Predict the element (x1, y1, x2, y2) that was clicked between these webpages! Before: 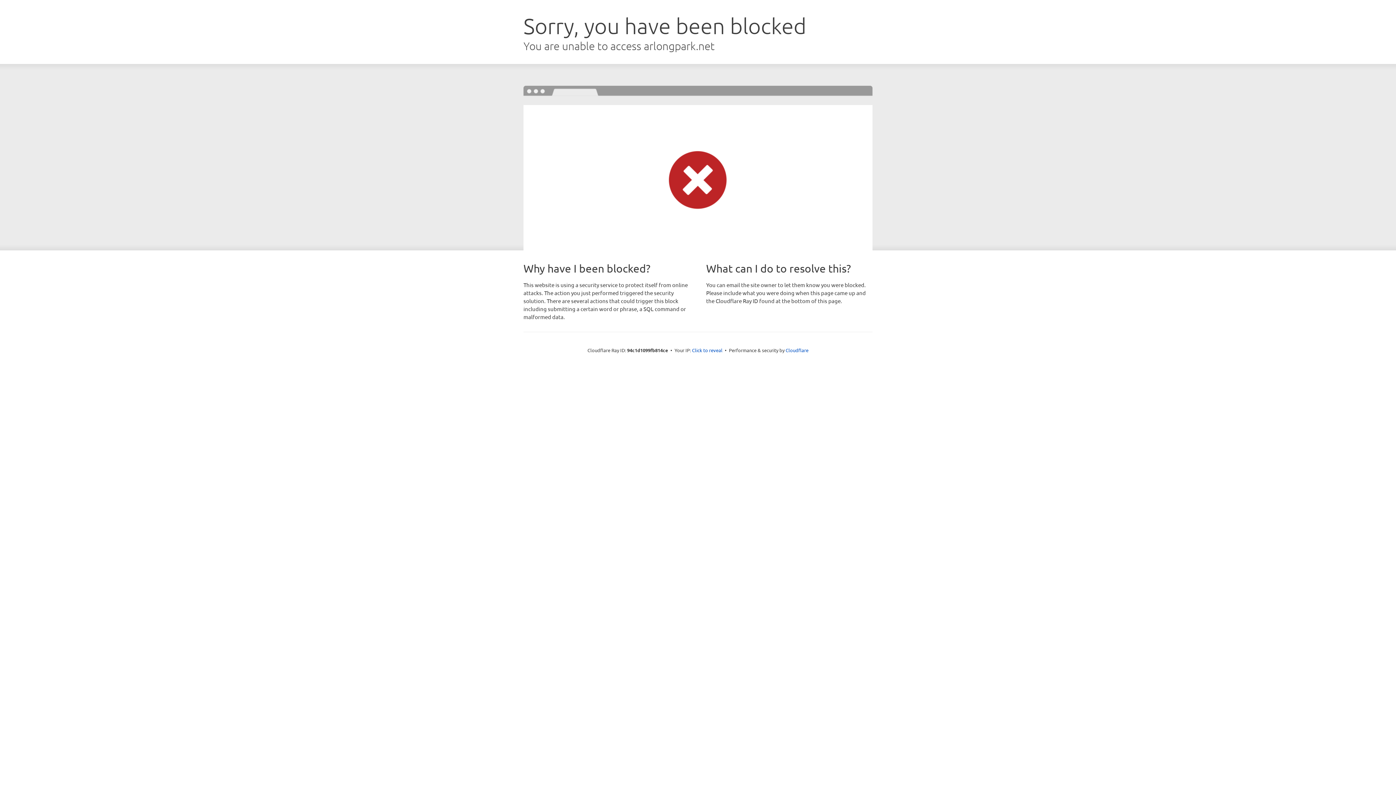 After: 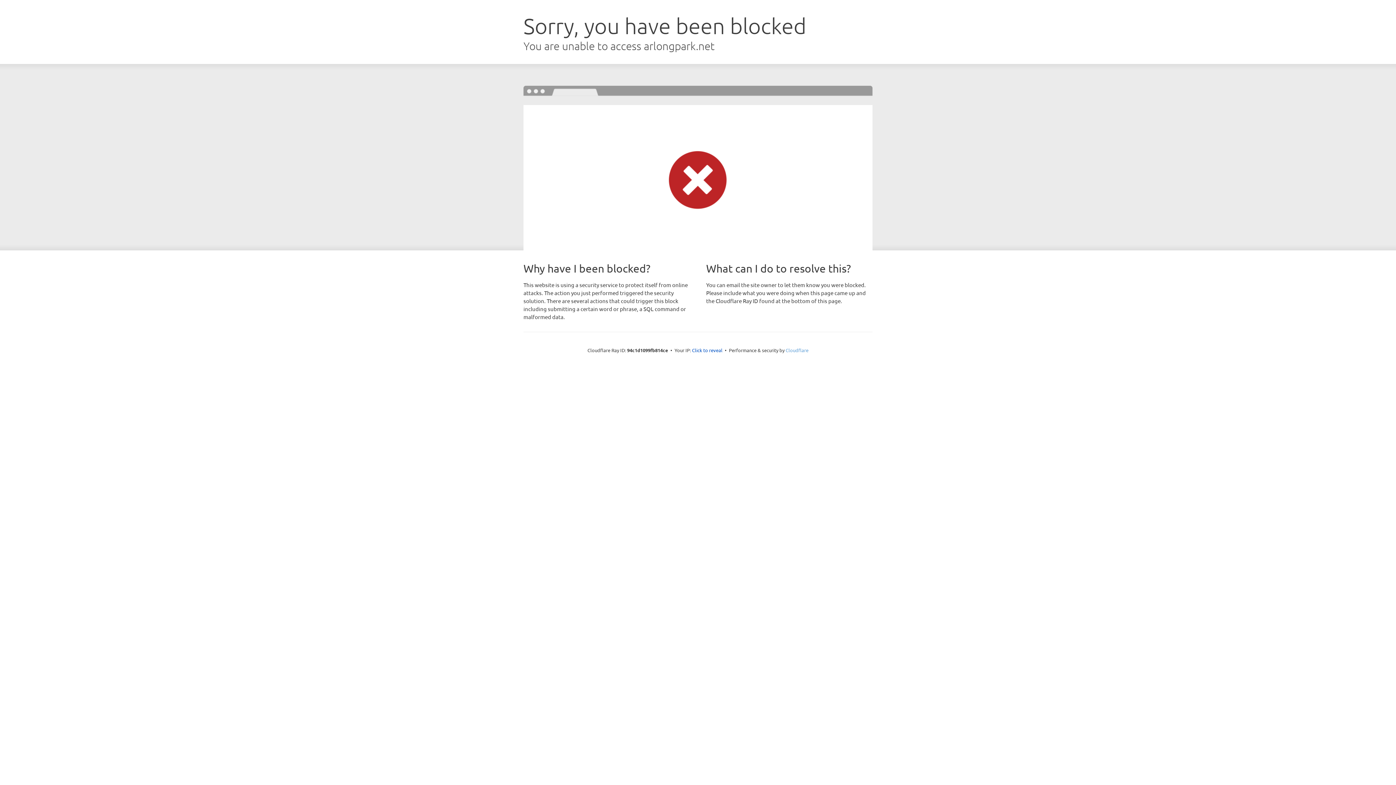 Action: label: Cloudflare bbox: (785, 347, 808, 353)